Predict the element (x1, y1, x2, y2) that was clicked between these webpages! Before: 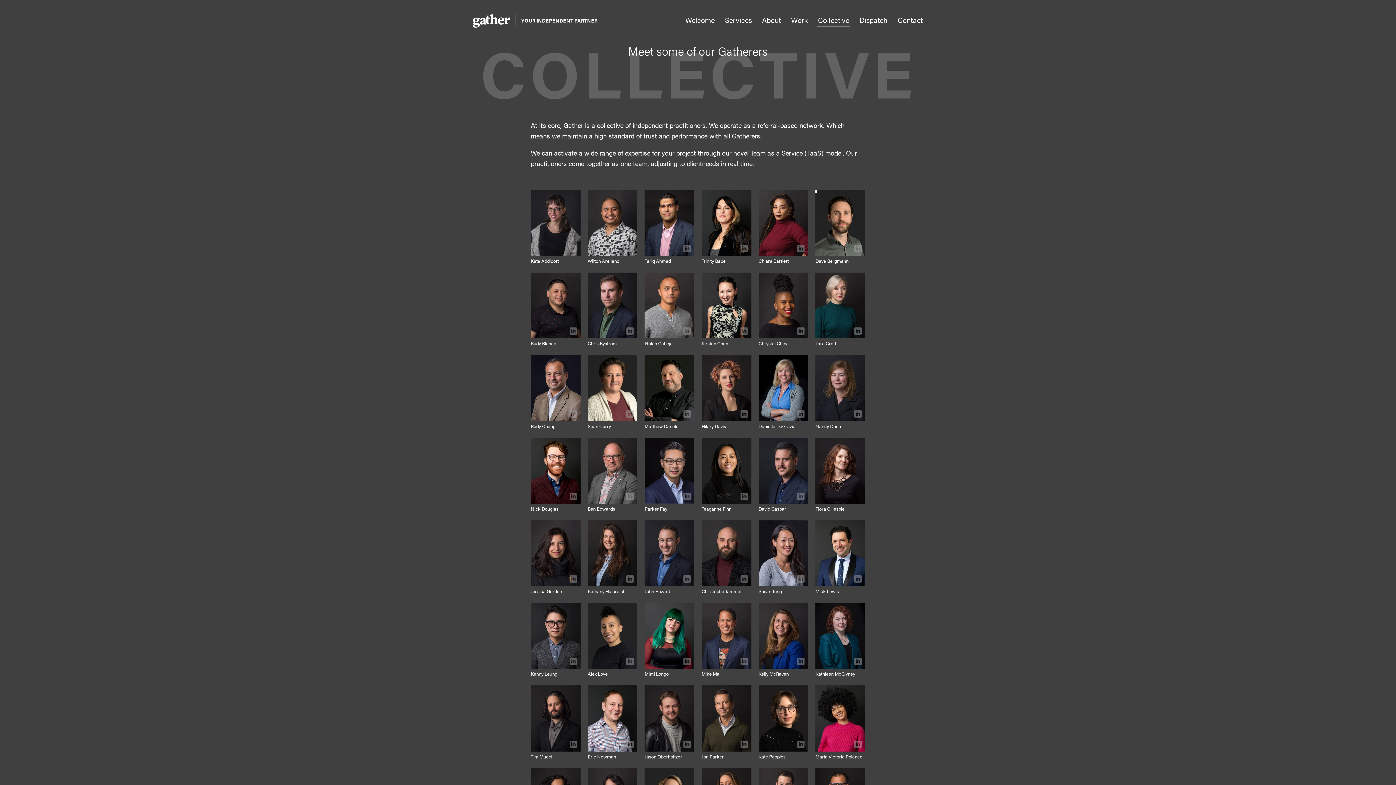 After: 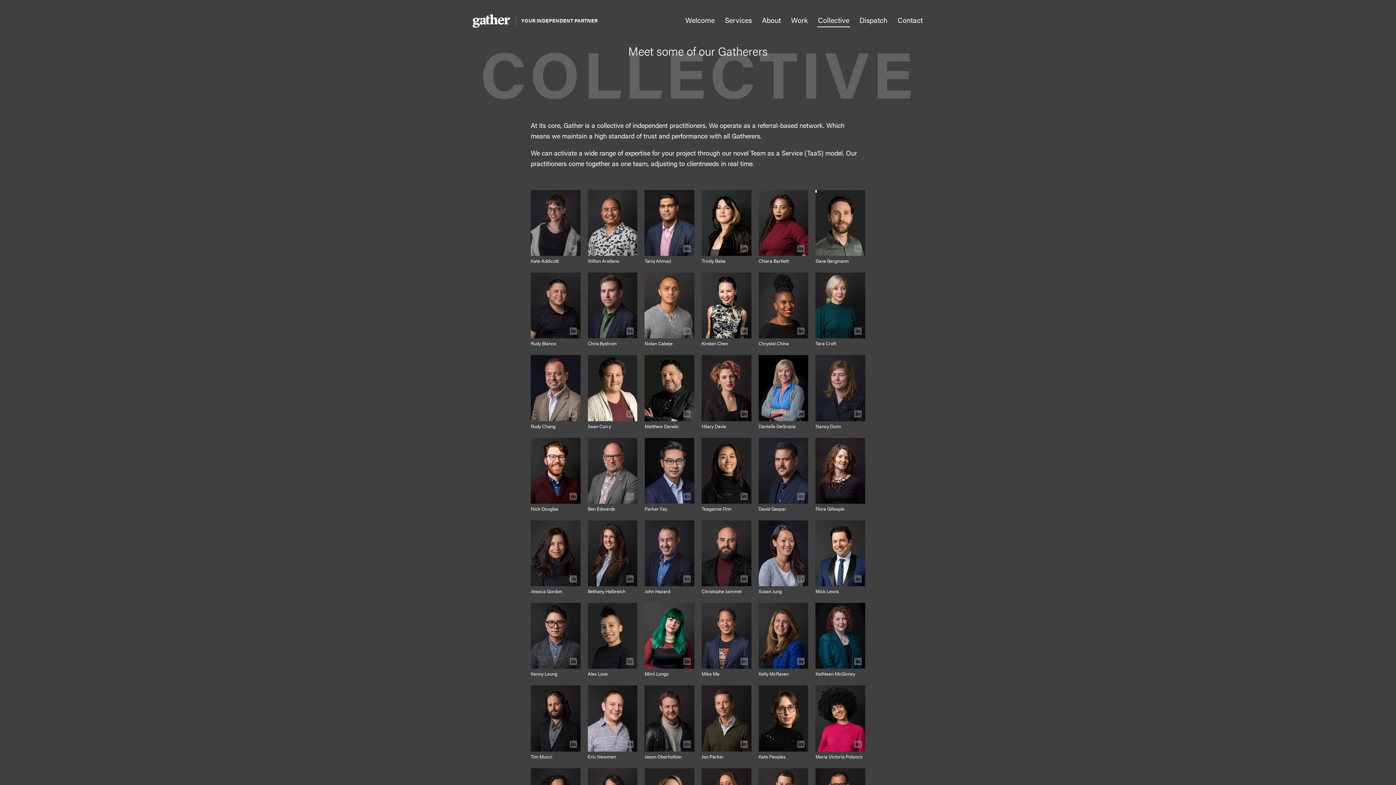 Action: label: Mimi Longo bbox: (644, 603, 694, 669)